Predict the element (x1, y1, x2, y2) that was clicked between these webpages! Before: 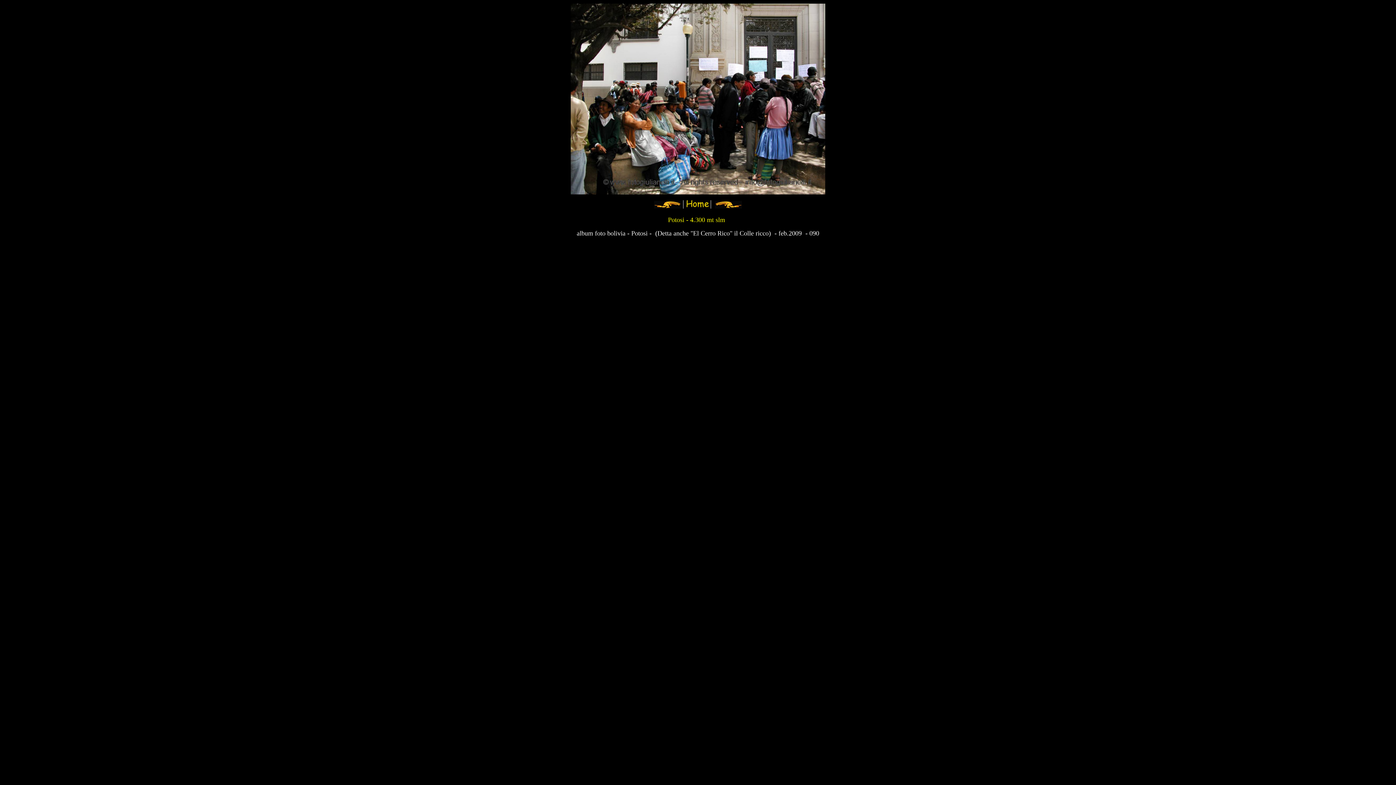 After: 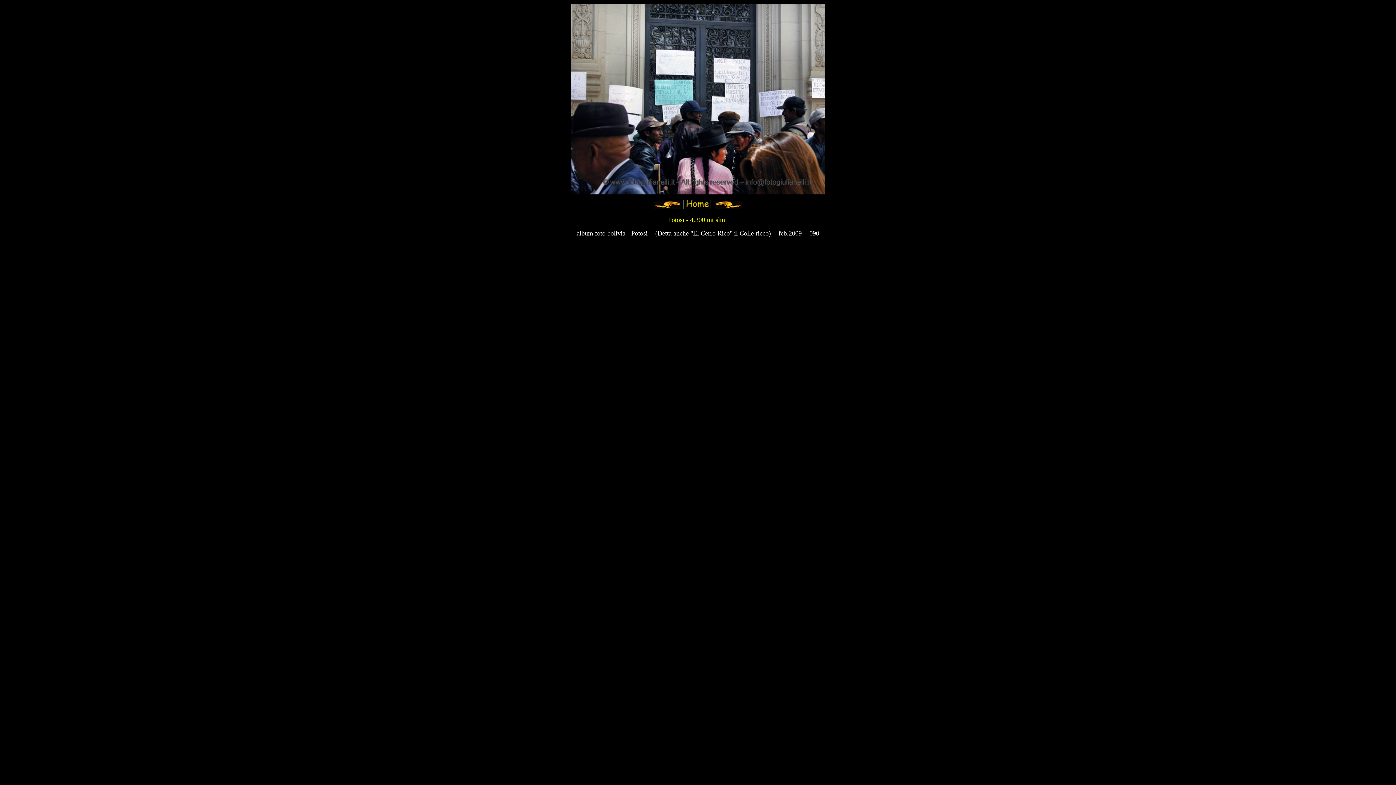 Action: bbox: (714, 202, 742, 210)